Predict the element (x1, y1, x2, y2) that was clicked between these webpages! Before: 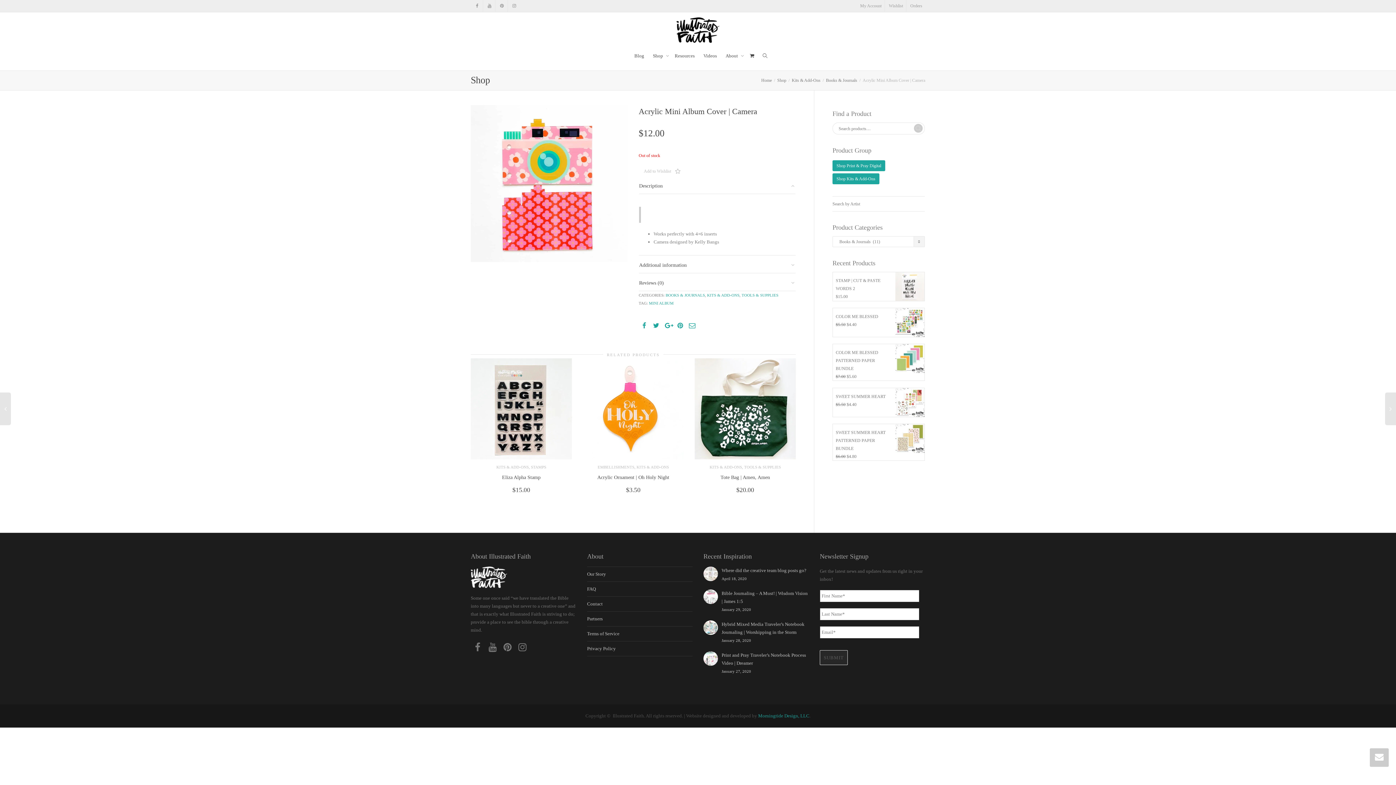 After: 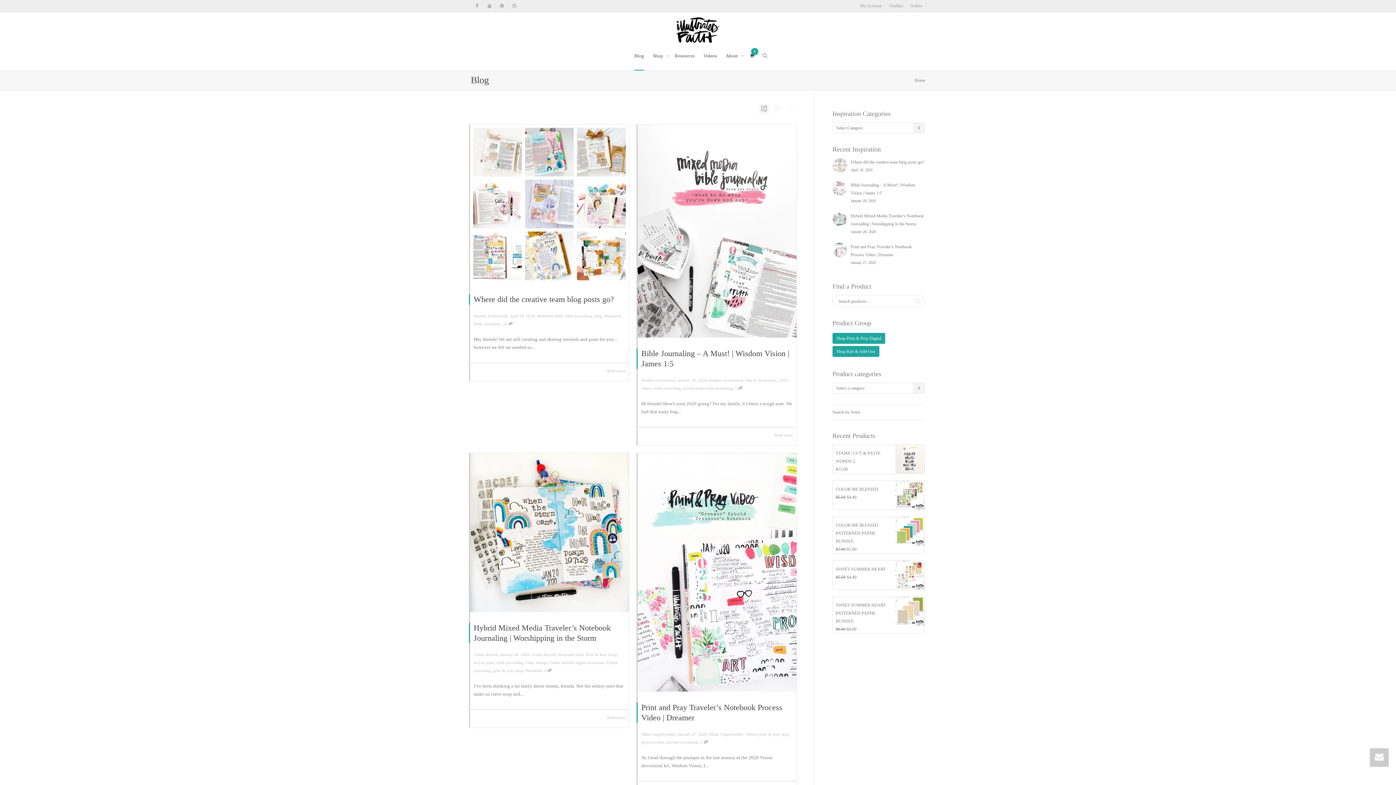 Action: label: Blog bbox: (634, 41, 644, 70)